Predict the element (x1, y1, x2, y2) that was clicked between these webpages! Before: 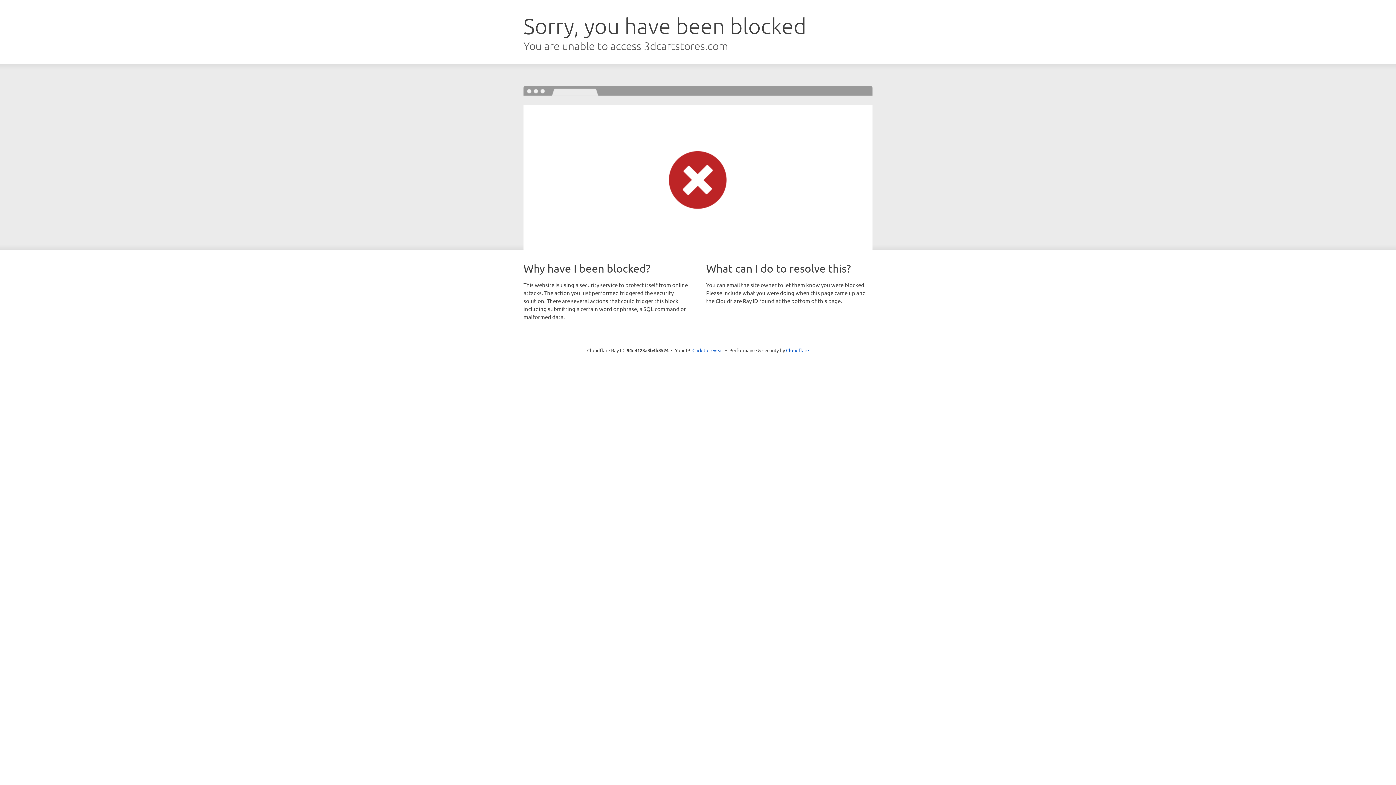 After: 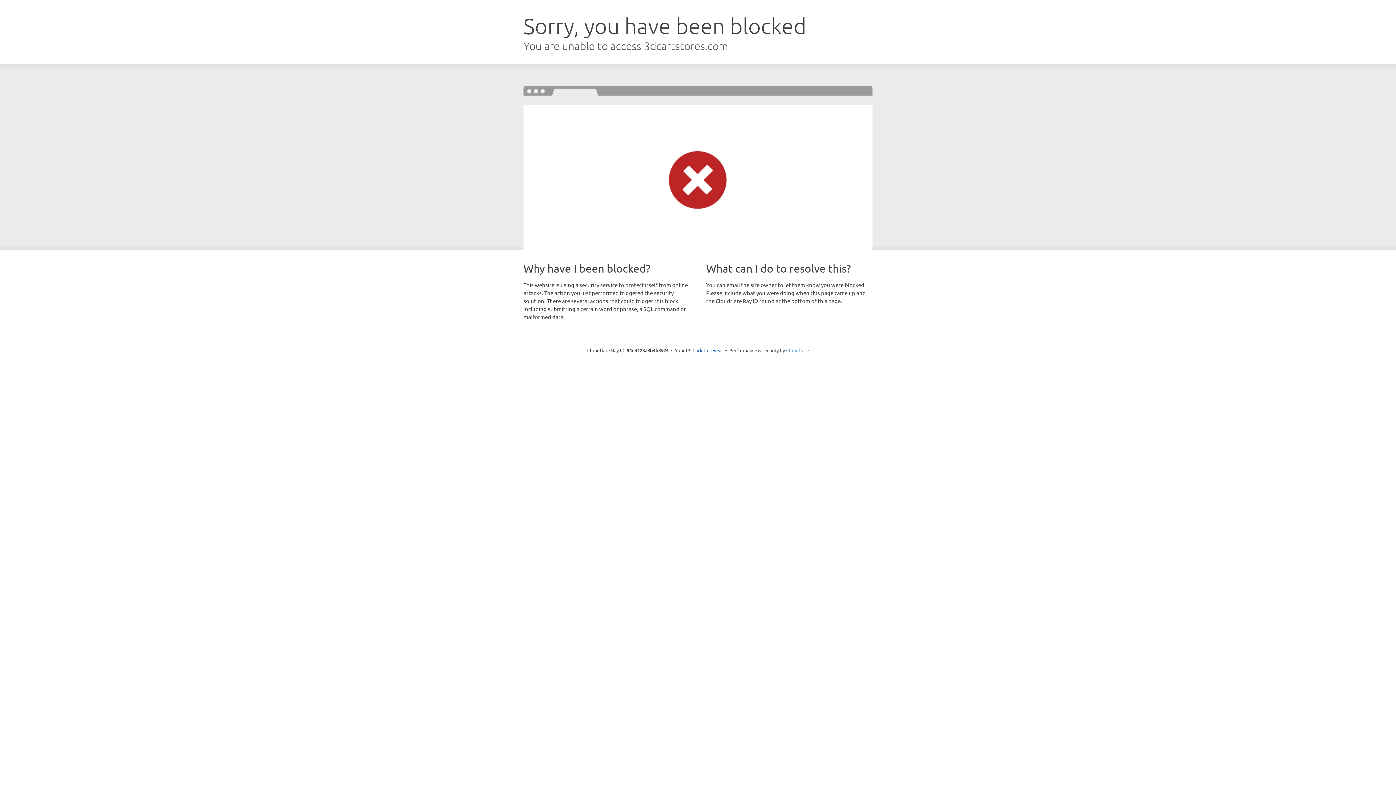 Action: bbox: (786, 347, 809, 353) label: Cloudflare